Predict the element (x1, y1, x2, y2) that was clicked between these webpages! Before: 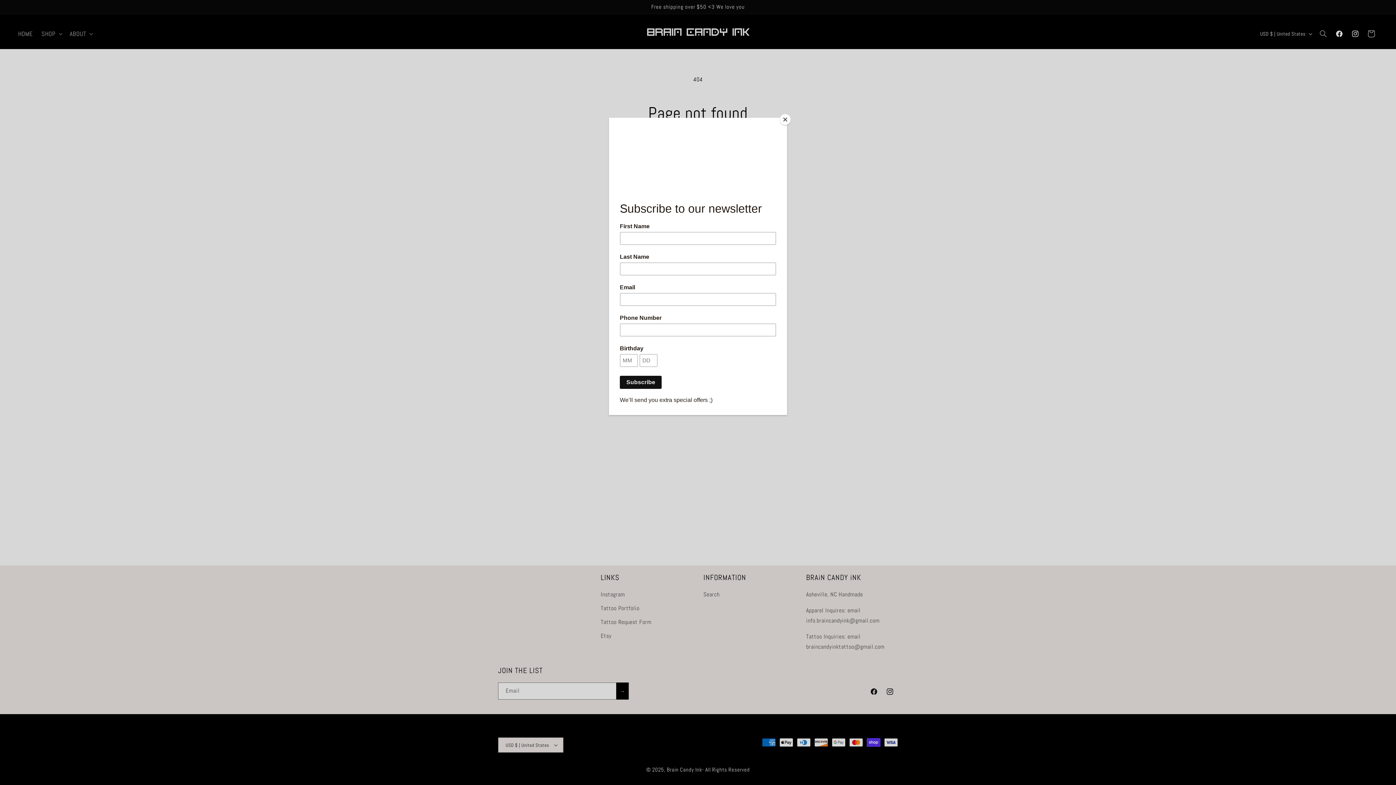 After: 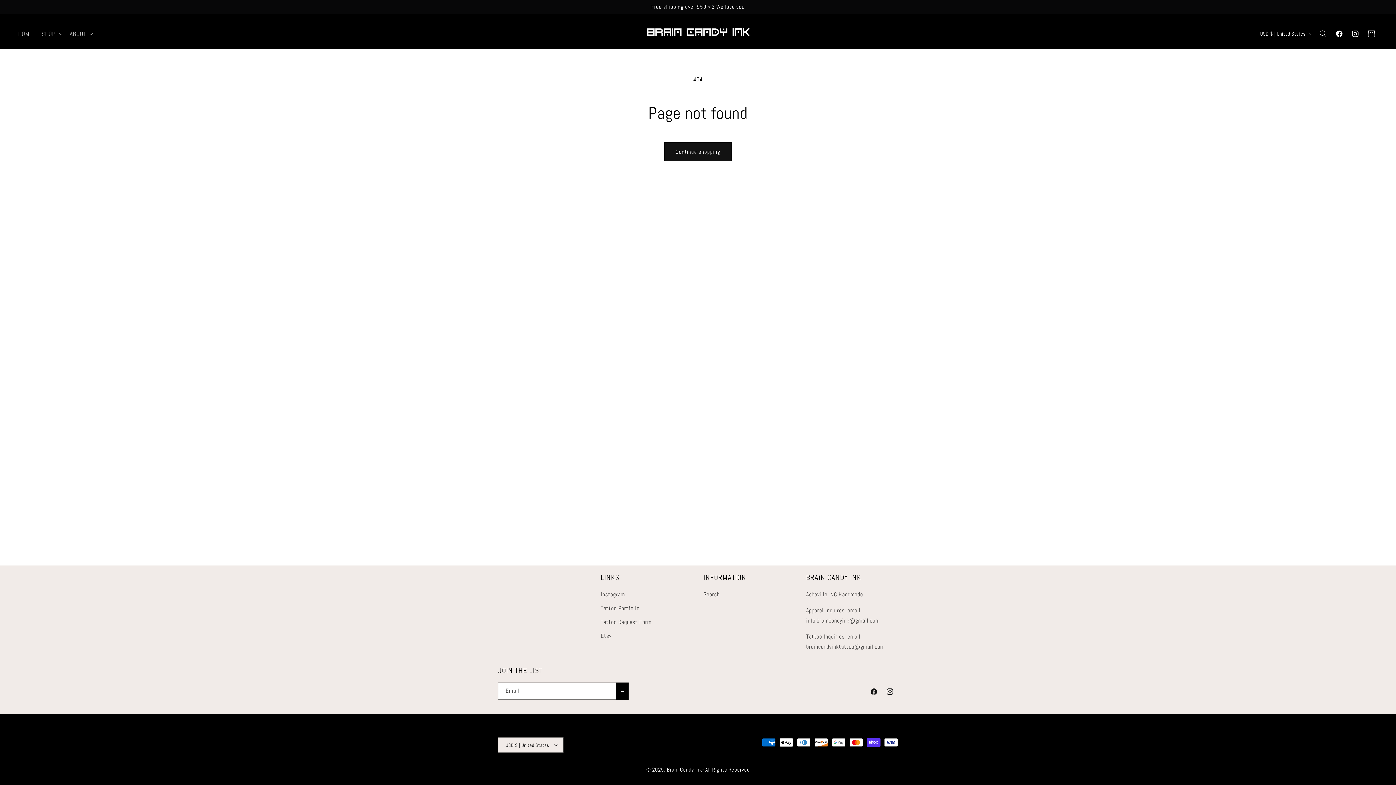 Action: bbox: (780, 114, 790, 125) label: Close